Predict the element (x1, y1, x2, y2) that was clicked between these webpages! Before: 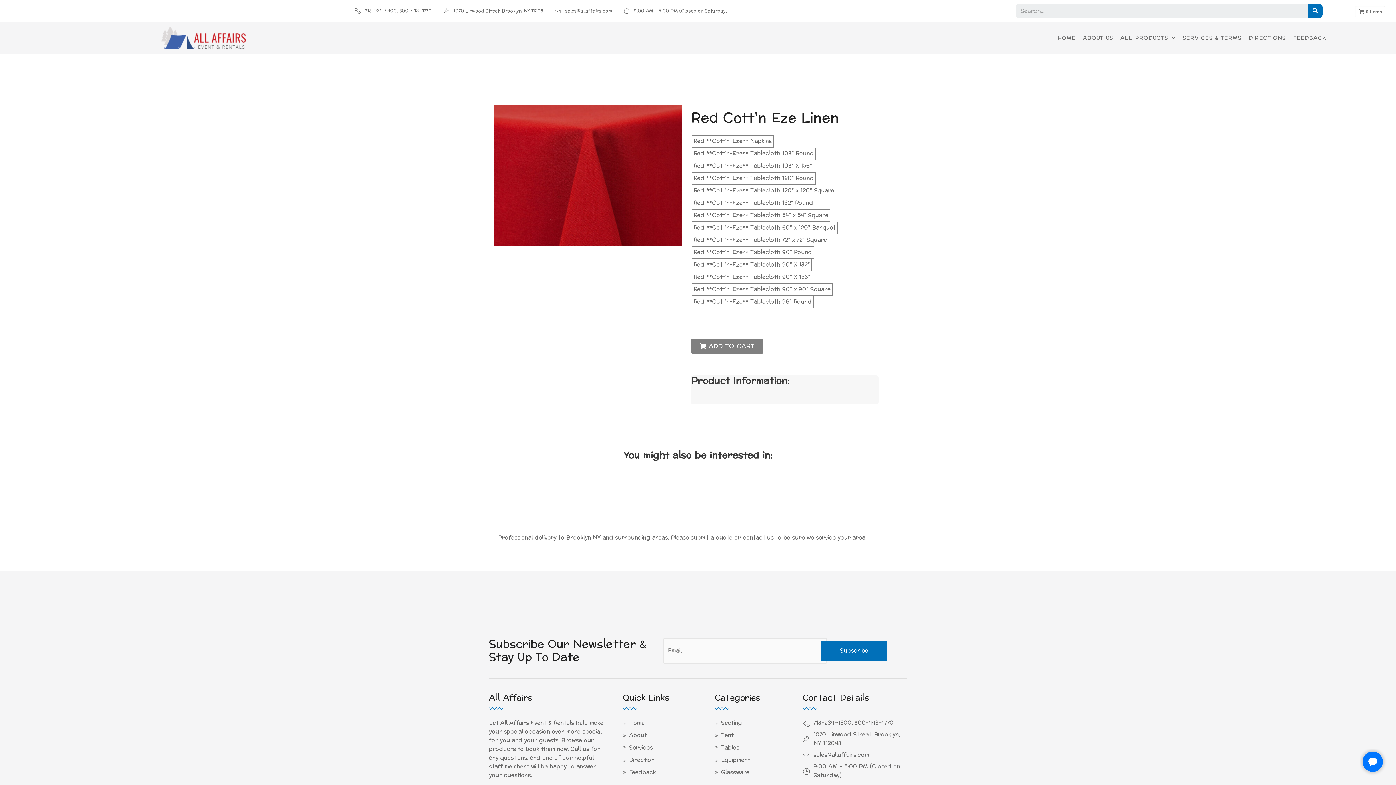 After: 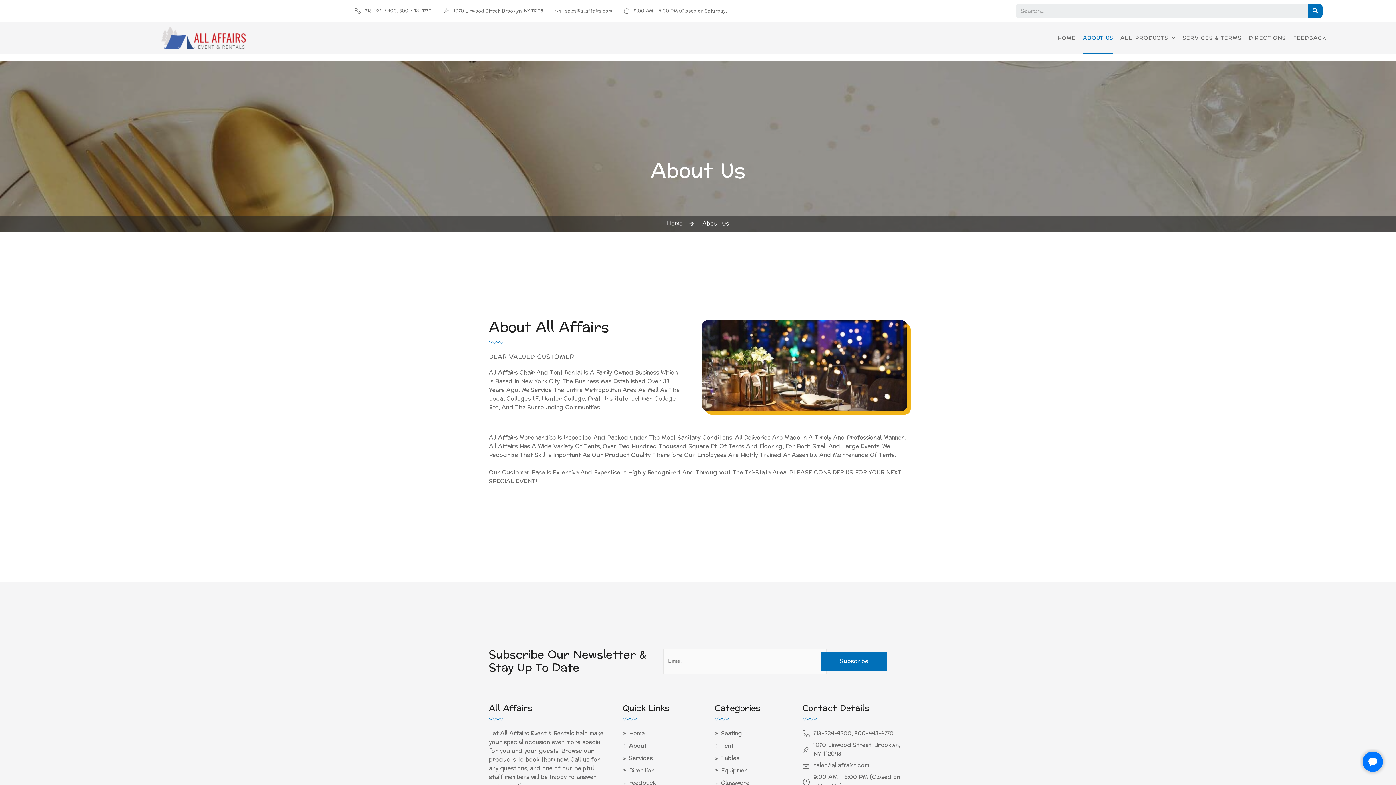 Action: label: ABOUT US bbox: (1083, 21, 1113, 54)